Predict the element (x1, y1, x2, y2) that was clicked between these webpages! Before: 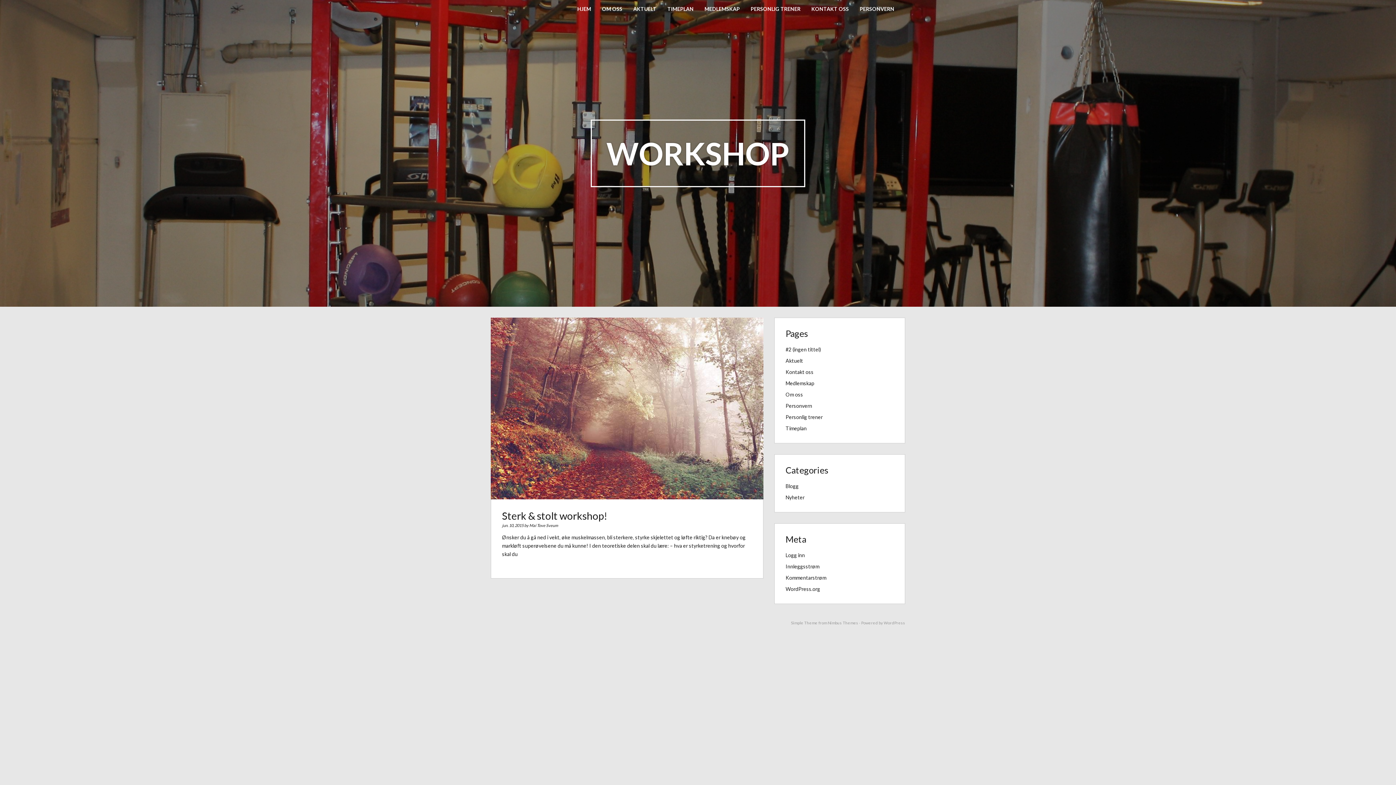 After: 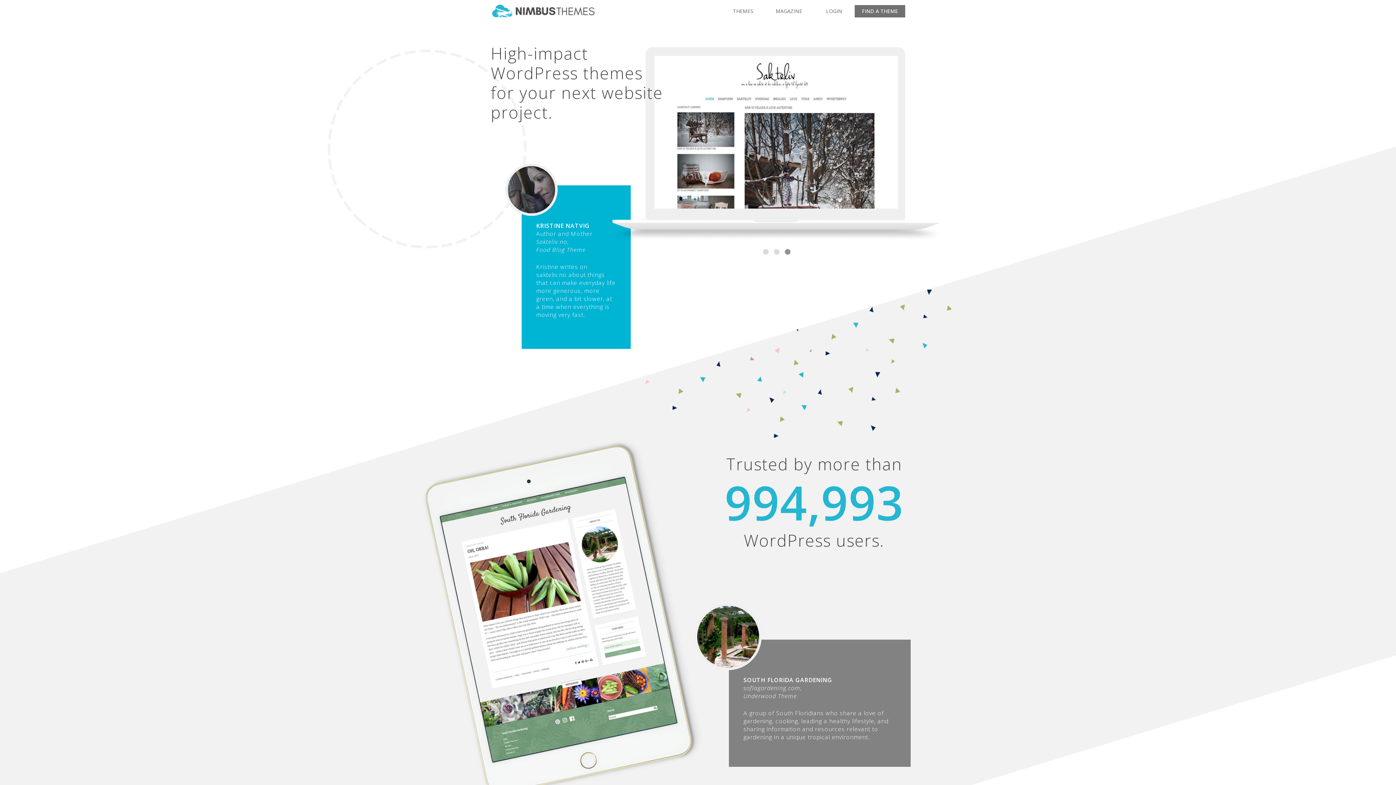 Action: label: Nimbus Themes bbox: (828, 620, 858, 625)